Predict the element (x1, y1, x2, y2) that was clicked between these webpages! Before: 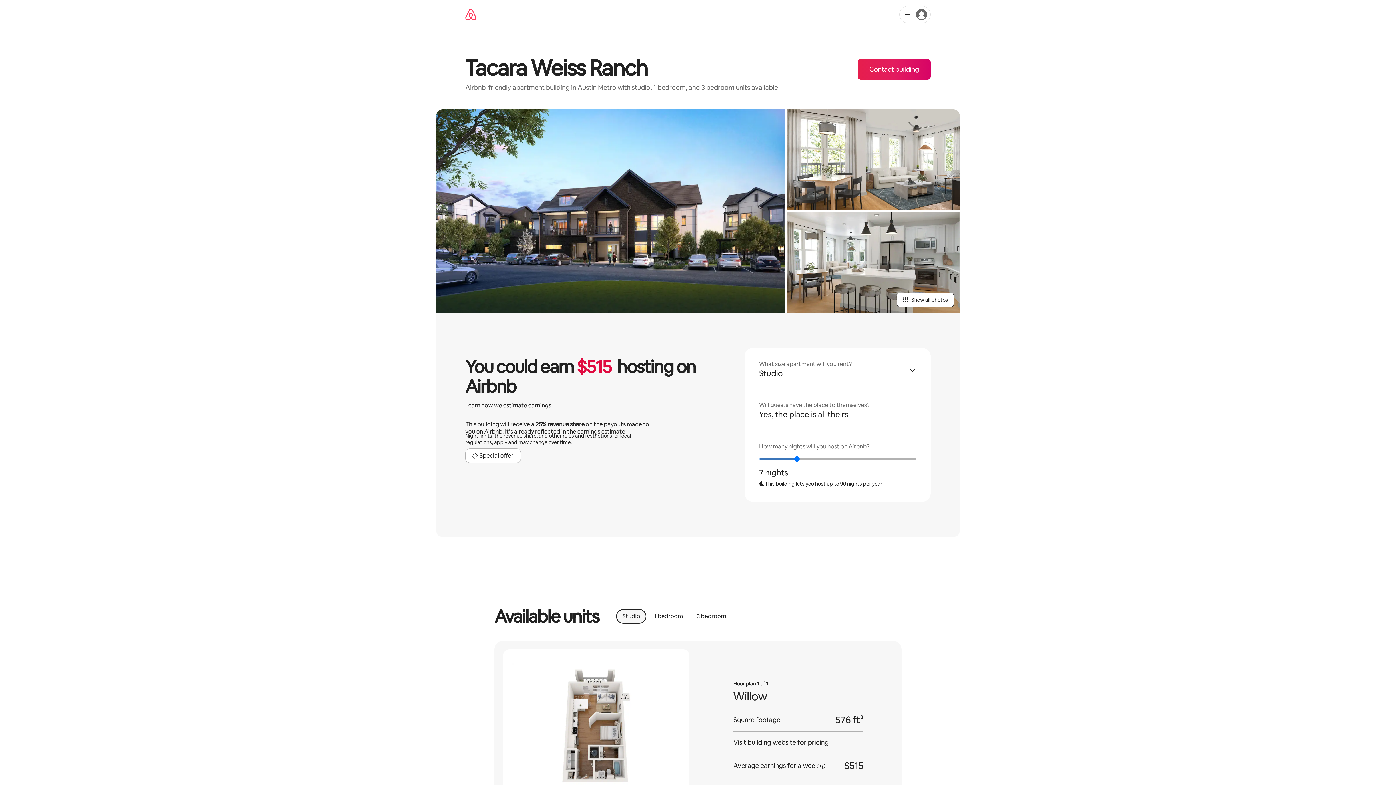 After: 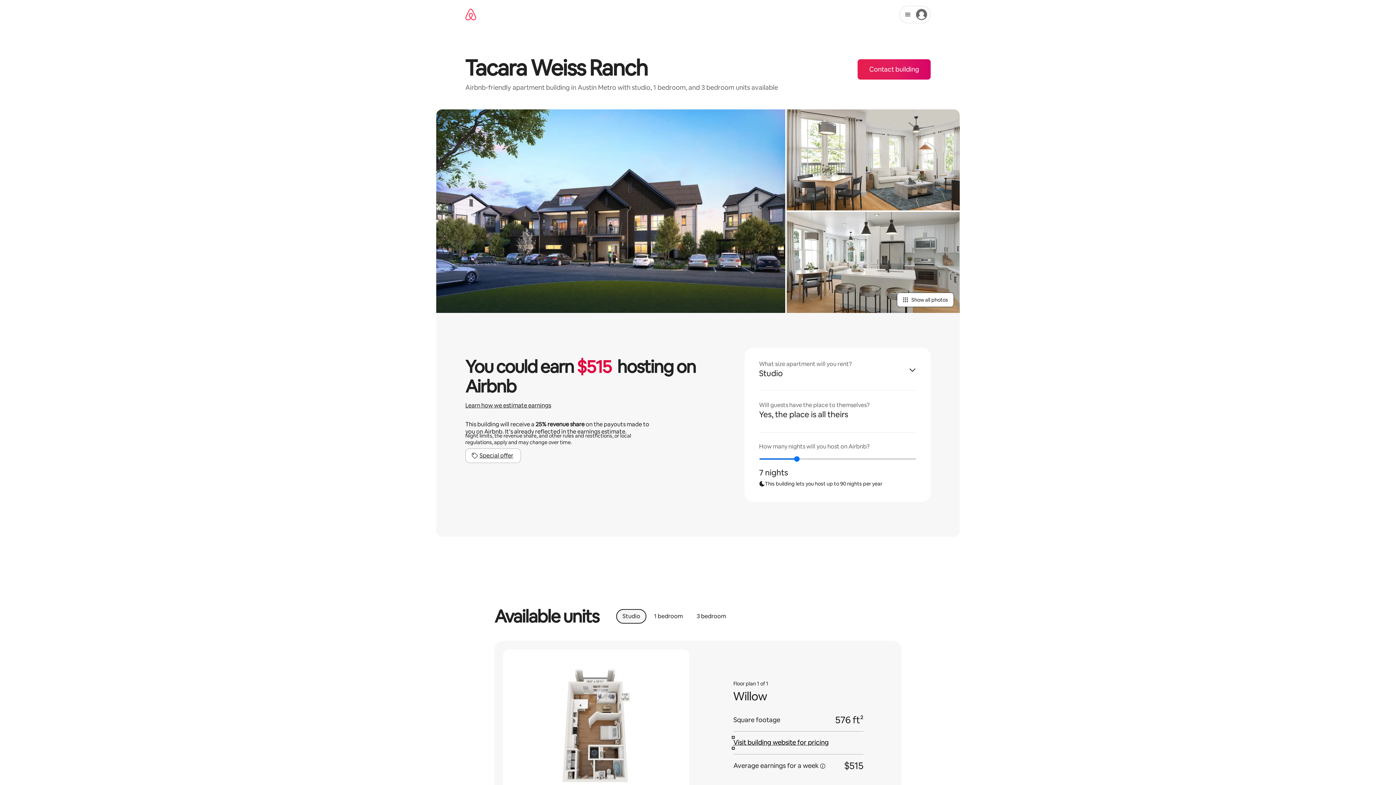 Action: bbox: (733, 737, 831, 747) label: Visit building website for pricing